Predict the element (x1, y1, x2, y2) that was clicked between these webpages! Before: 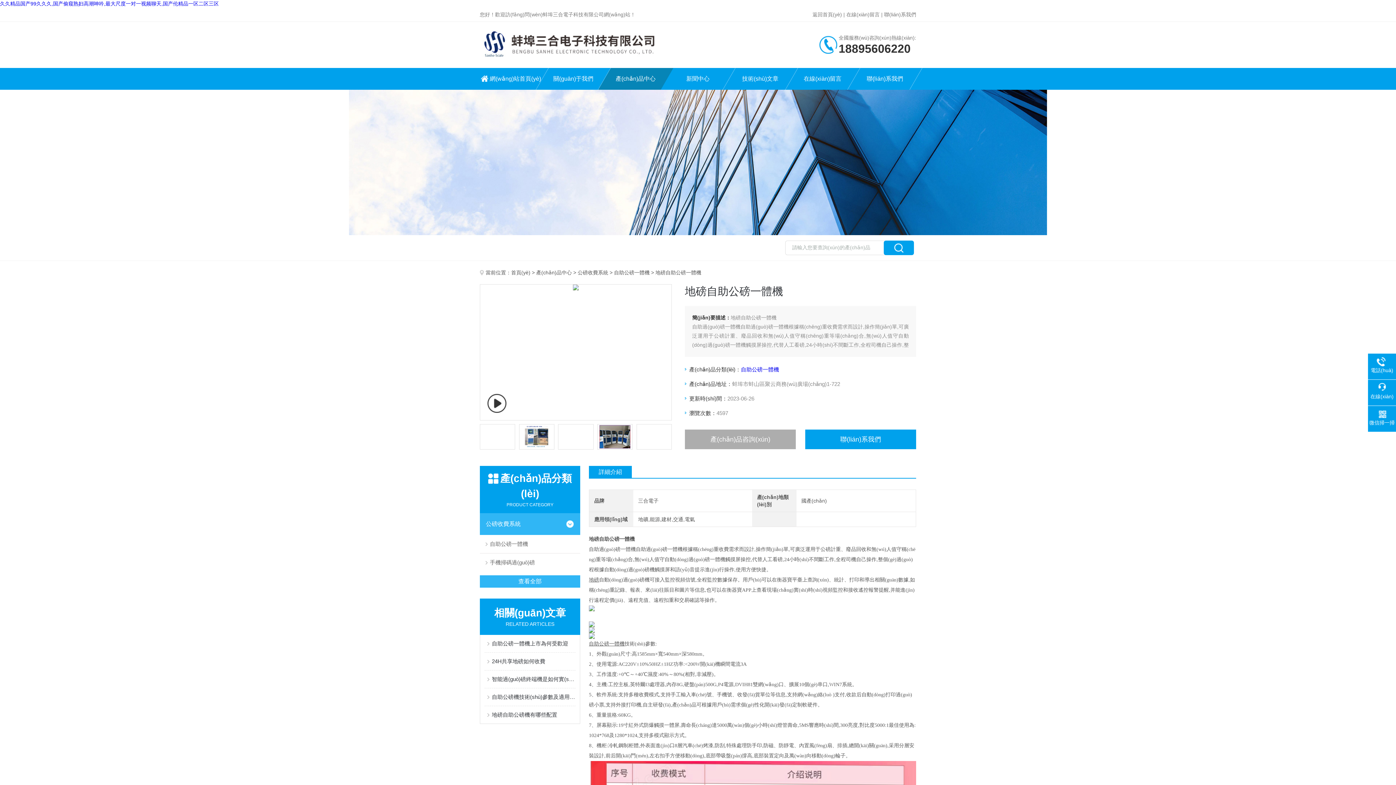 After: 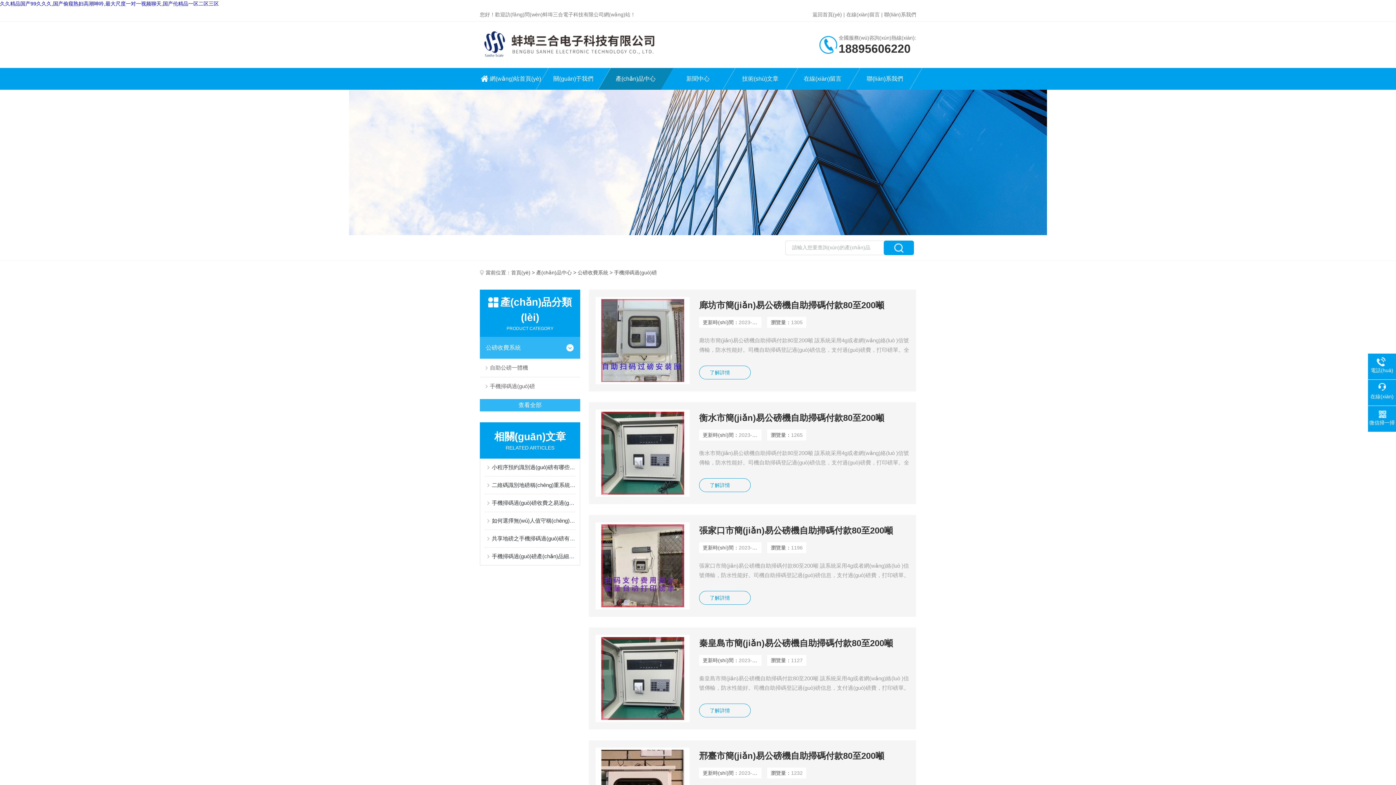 Action: bbox: (480, 553, 580, 572) label: 手機掃碼過(guò)磅